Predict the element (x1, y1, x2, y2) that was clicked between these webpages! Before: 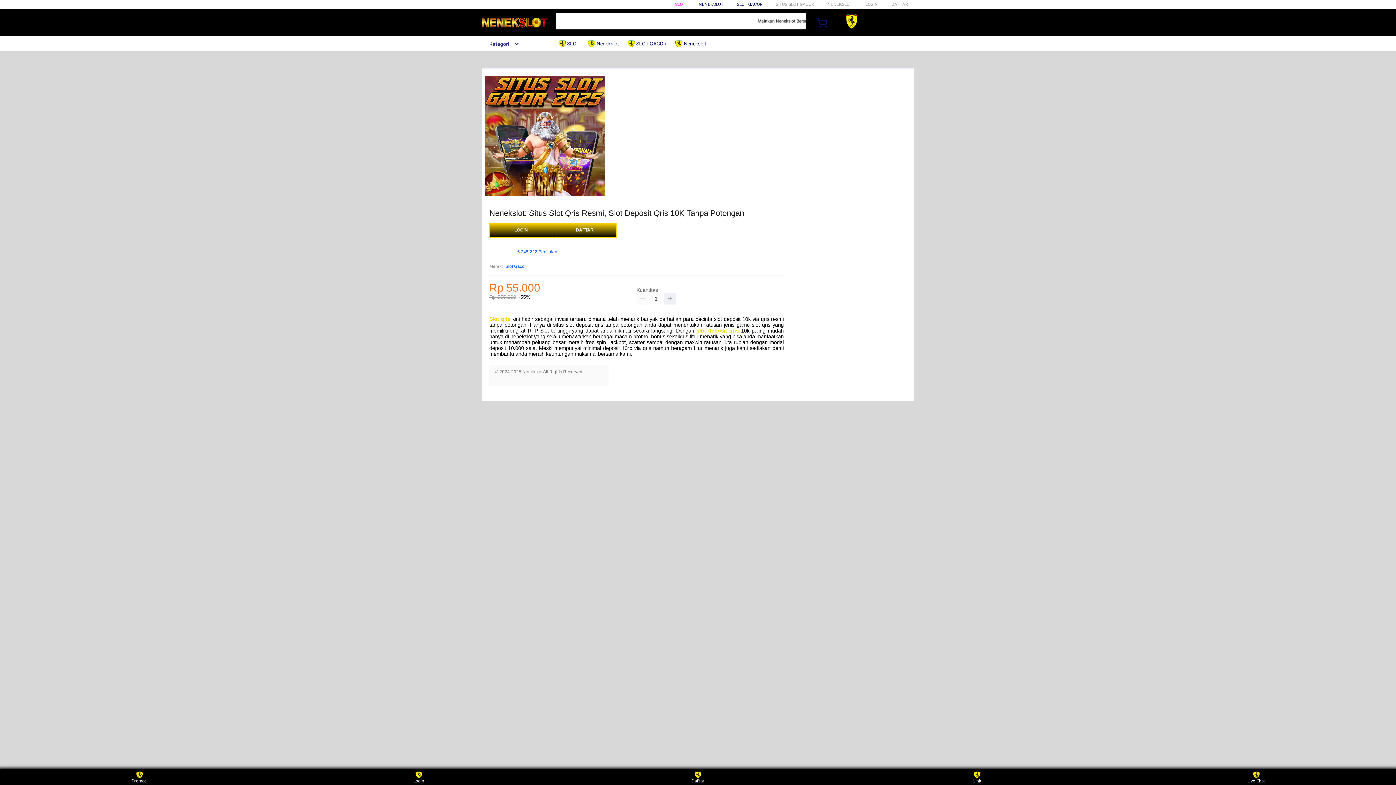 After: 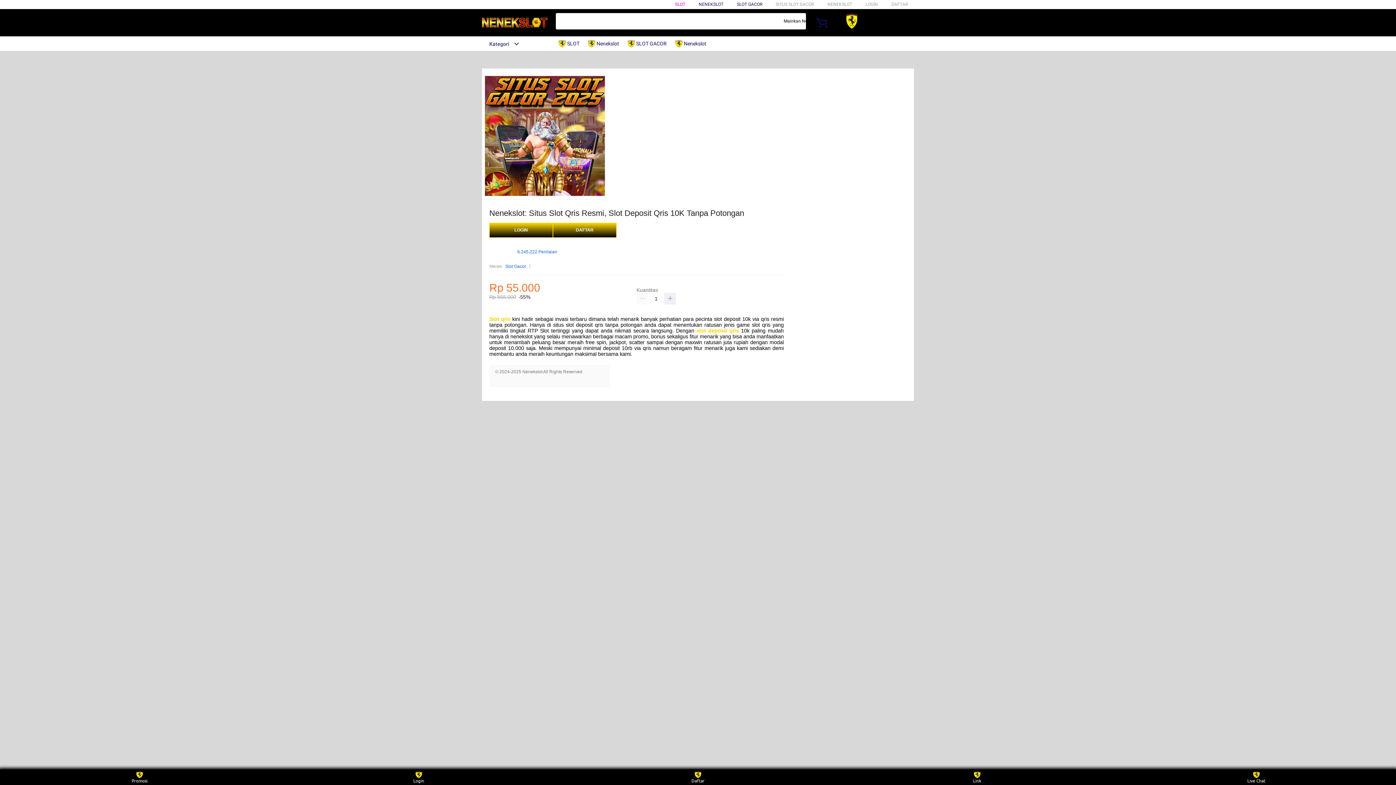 Action: label: SLOT GACOR bbox: (737, 1, 762, 6)